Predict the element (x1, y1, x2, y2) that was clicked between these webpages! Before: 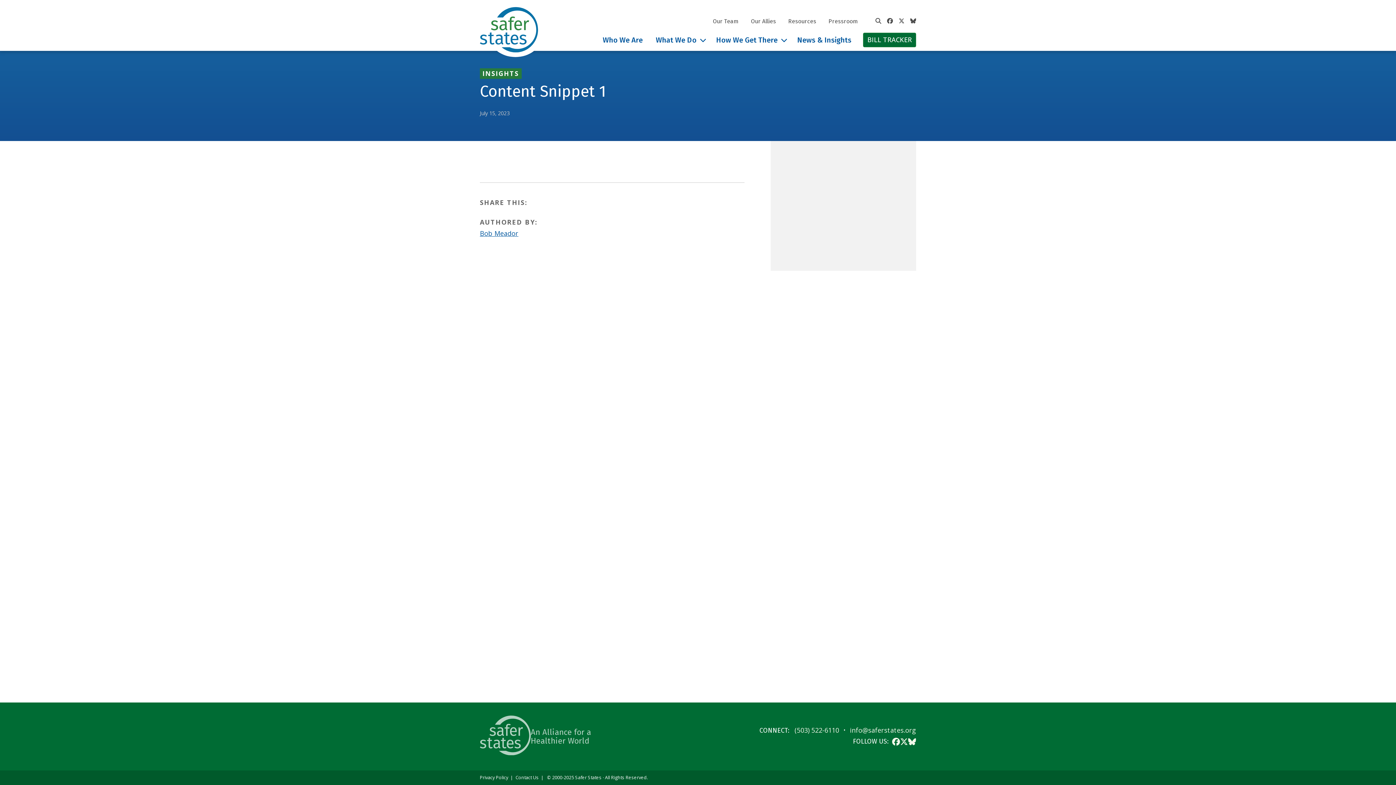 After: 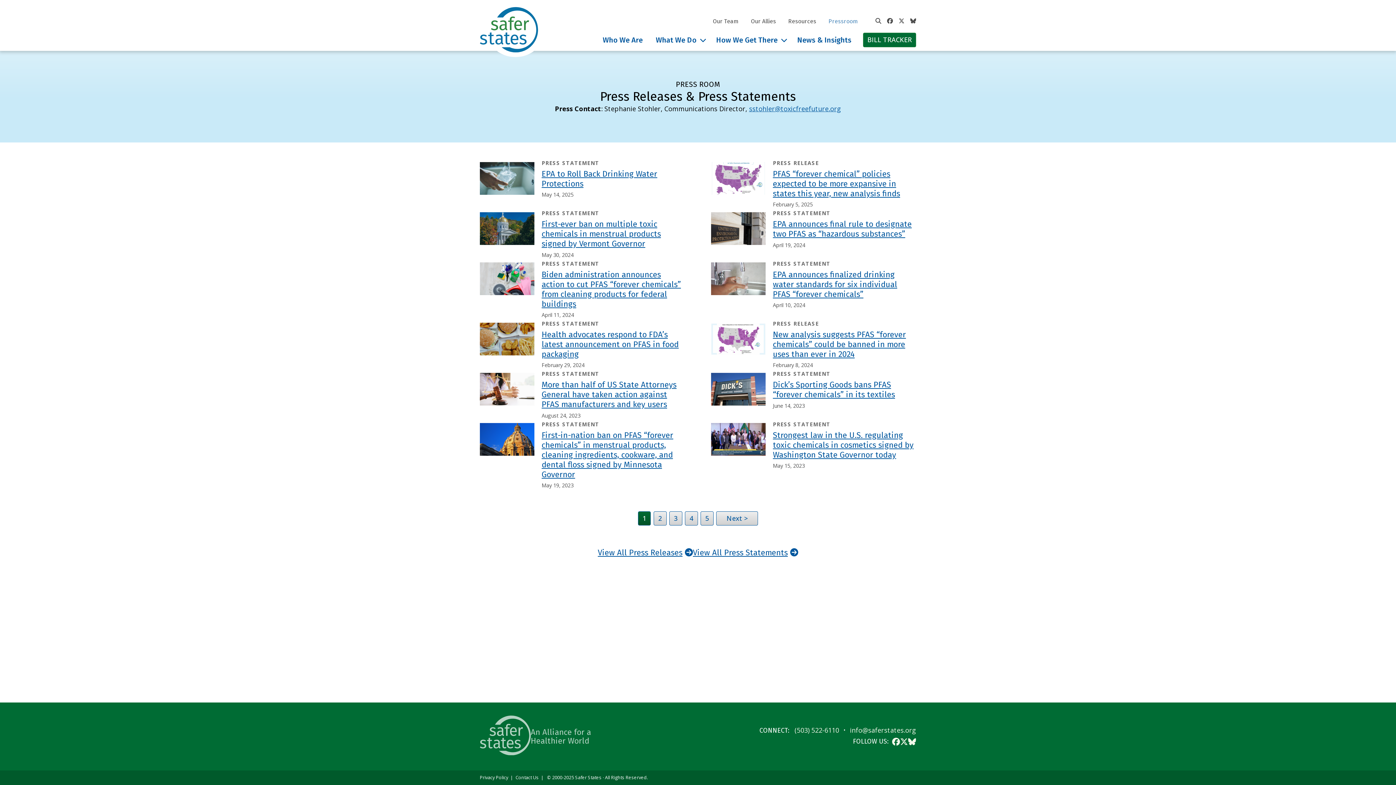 Action: bbox: (828, 16, 858, 25) label: Pressroom